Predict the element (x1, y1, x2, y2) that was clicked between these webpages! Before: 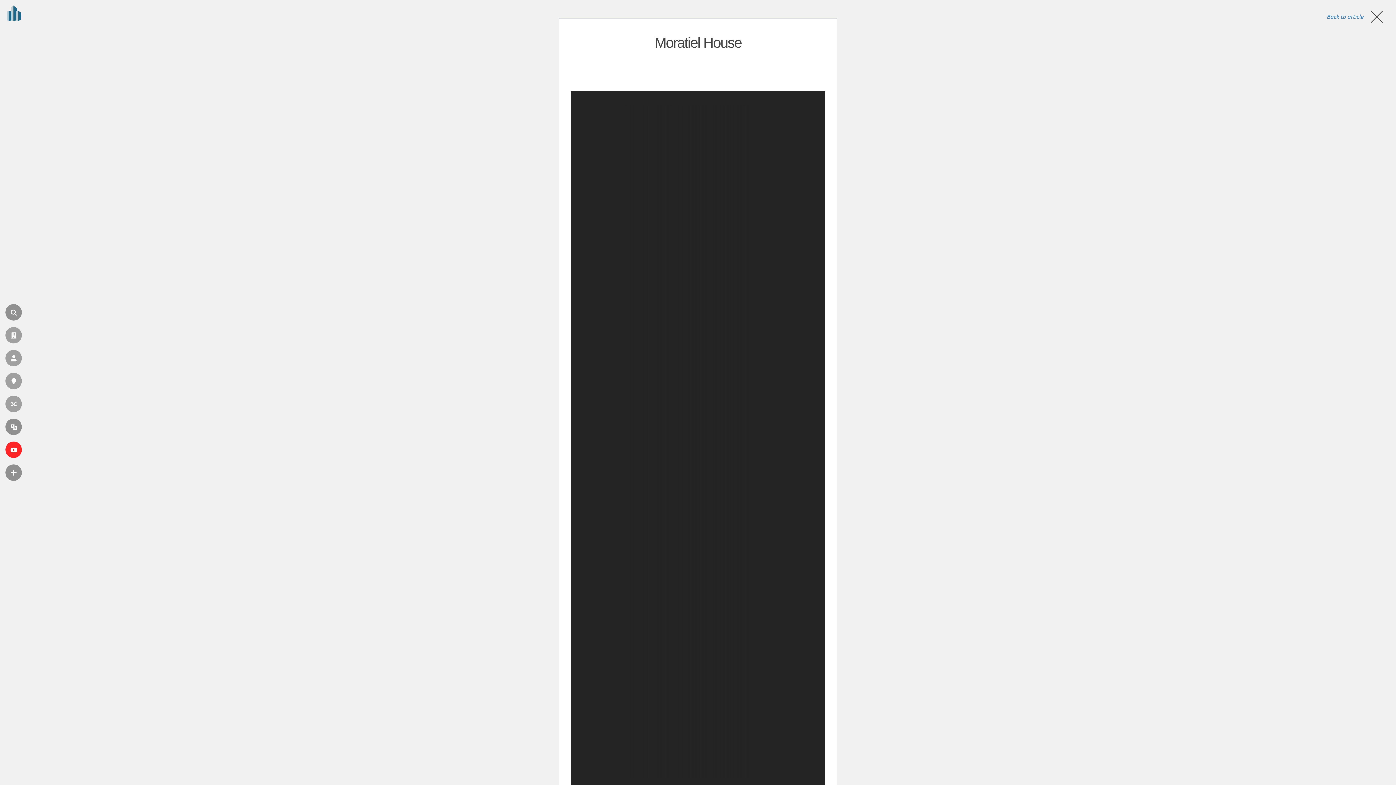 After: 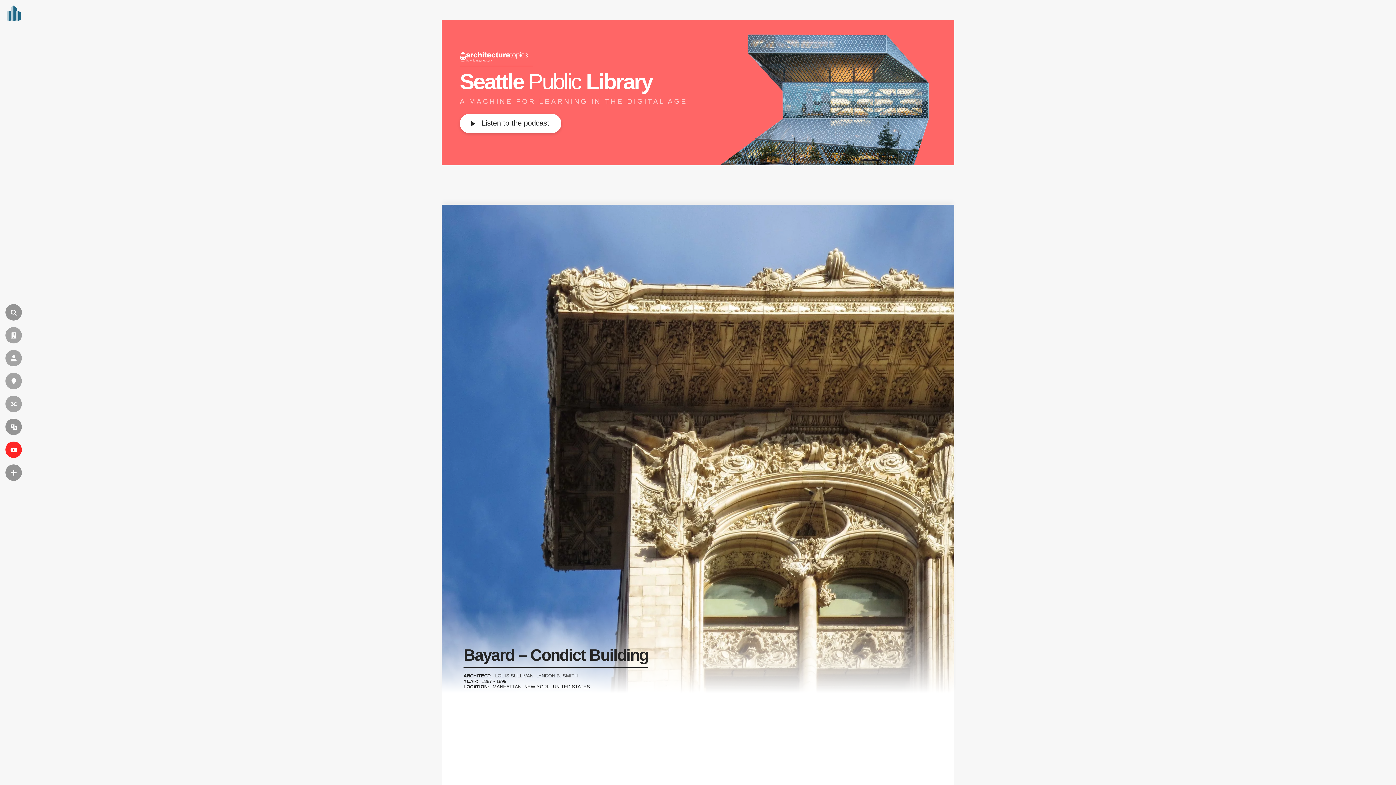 Action: bbox: (5, 396, 21, 412) label: RAND.